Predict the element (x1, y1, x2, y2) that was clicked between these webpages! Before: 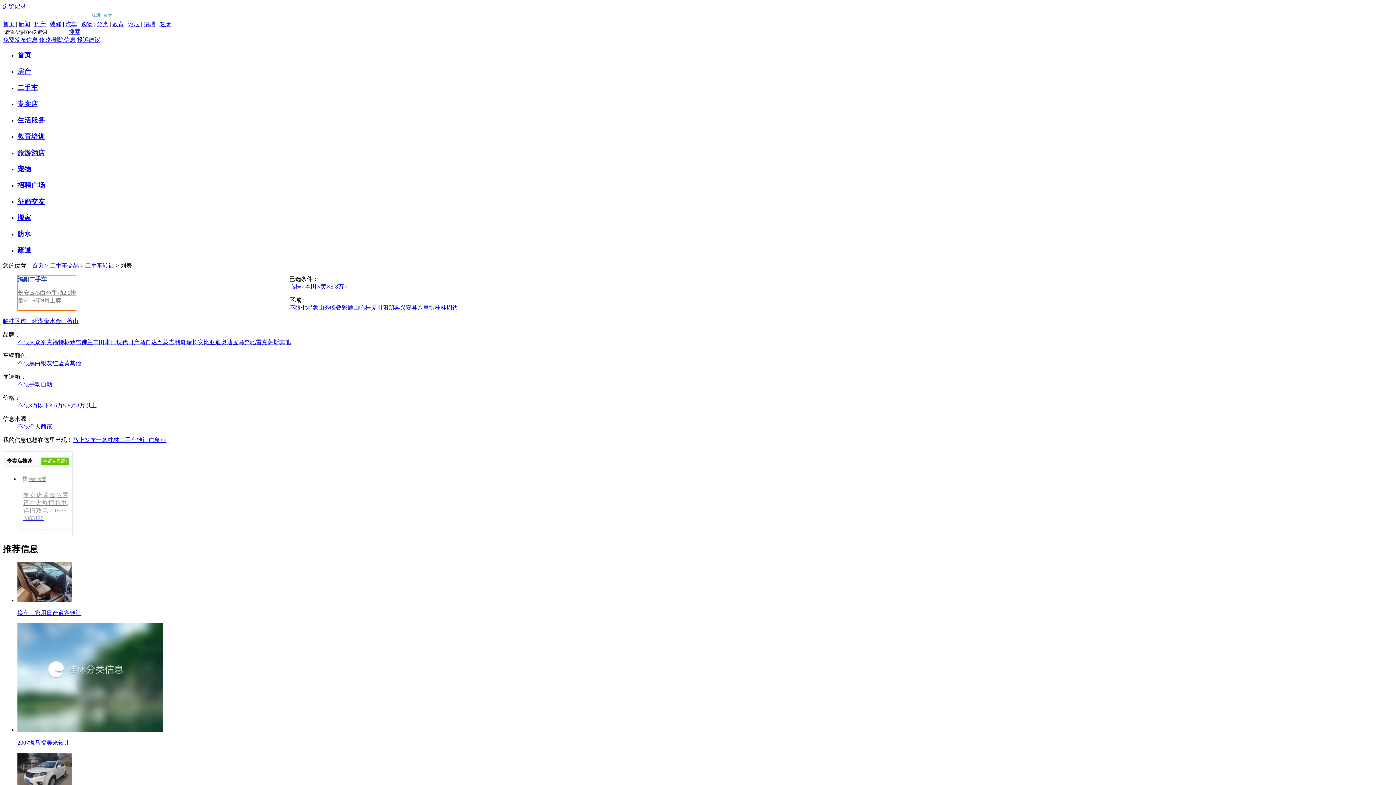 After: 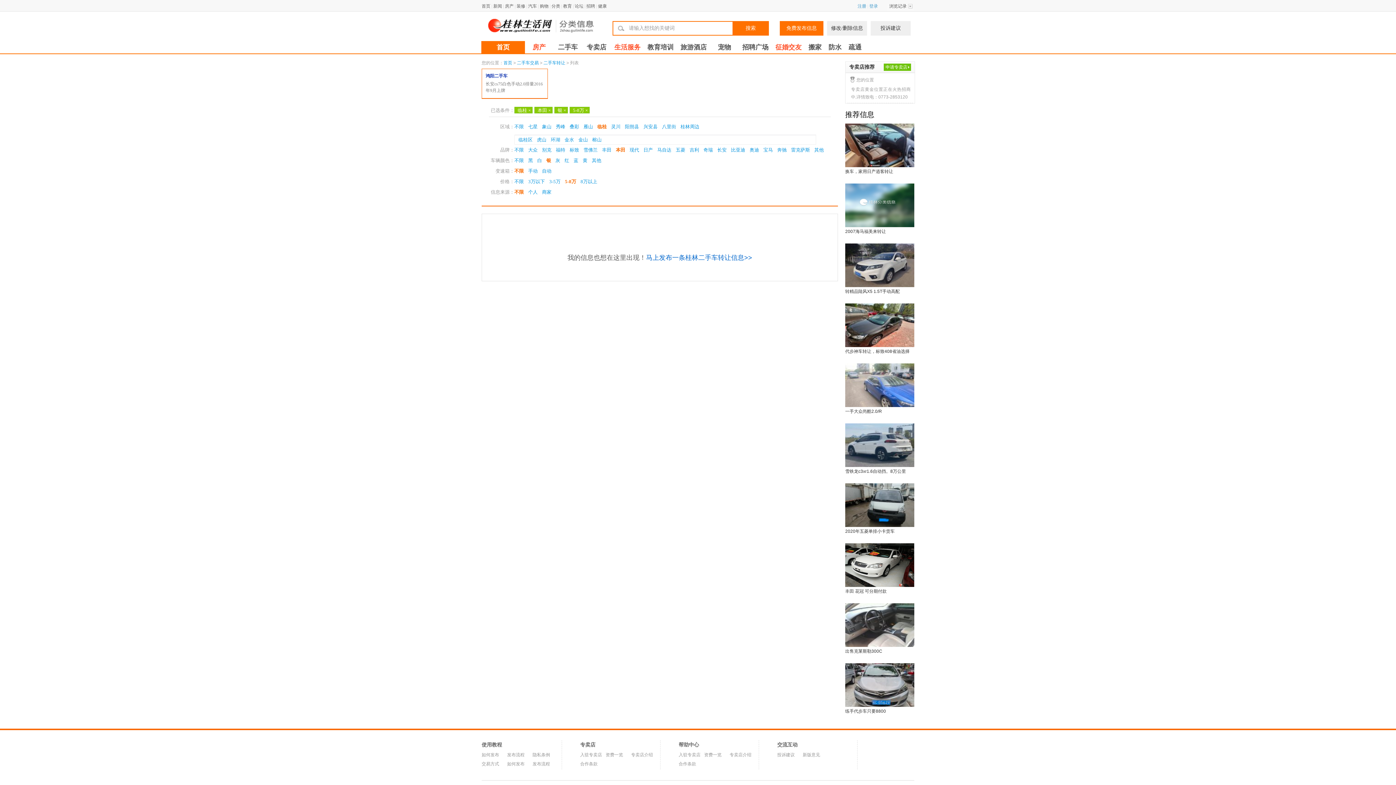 Action: label: 银 bbox: (40, 360, 46, 366)